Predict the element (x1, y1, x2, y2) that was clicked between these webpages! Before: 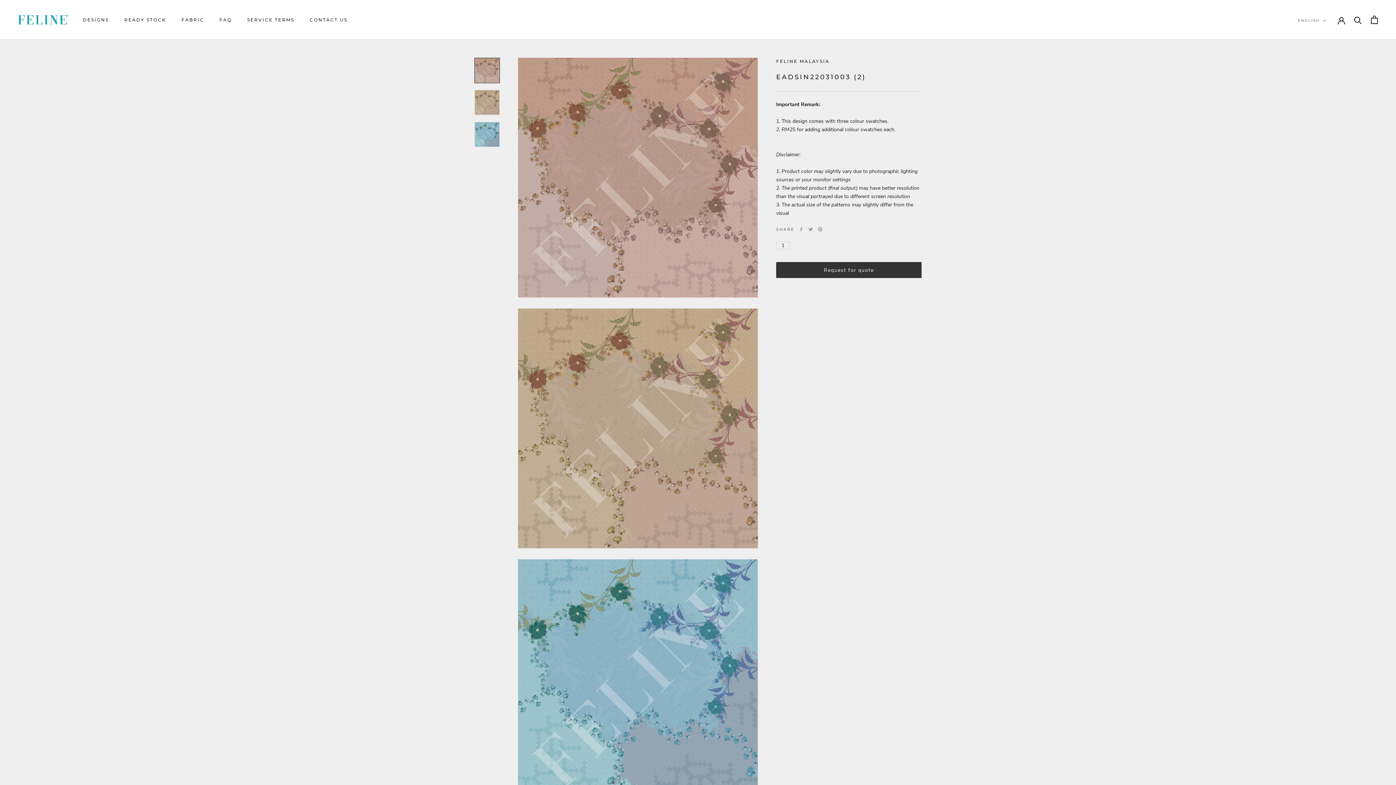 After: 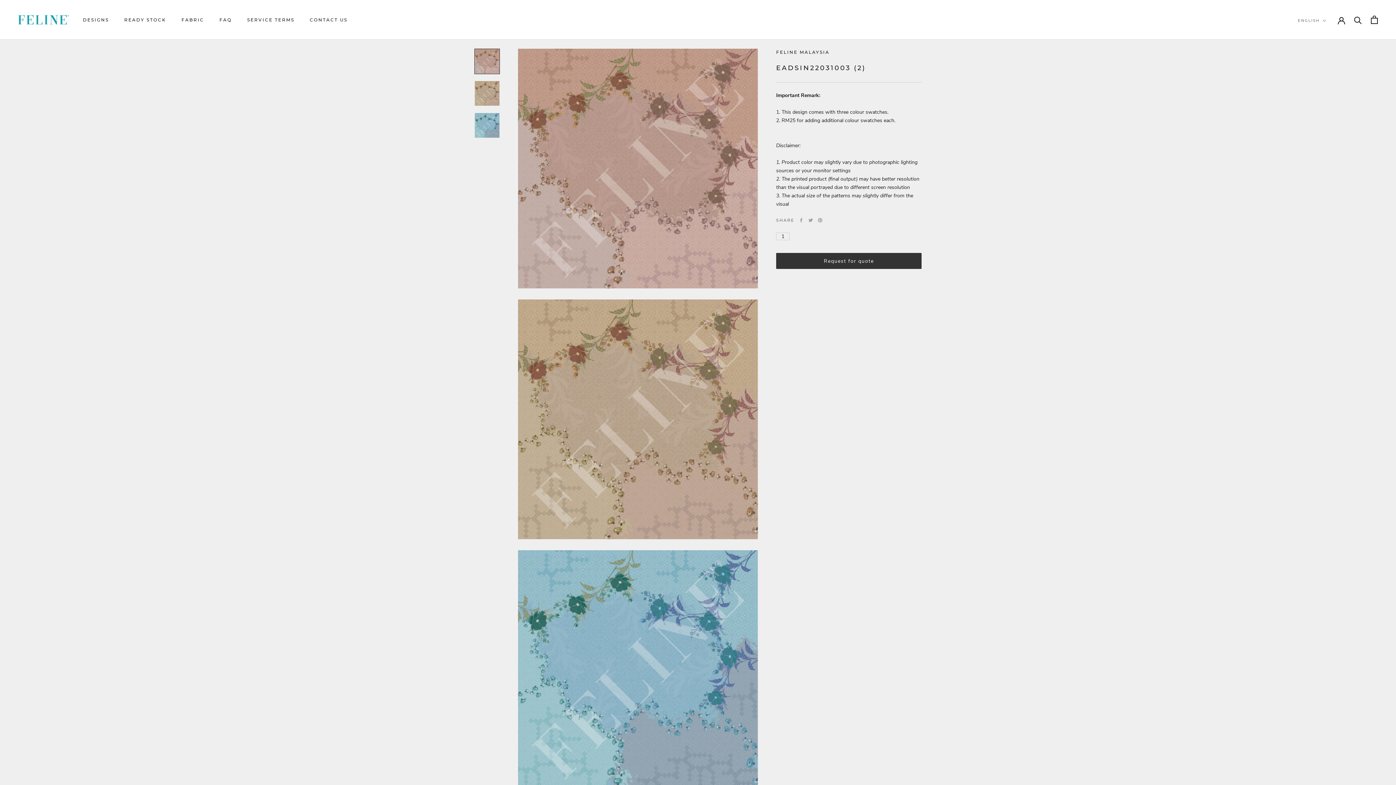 Action: bbox: (474, 57, 500, 83)